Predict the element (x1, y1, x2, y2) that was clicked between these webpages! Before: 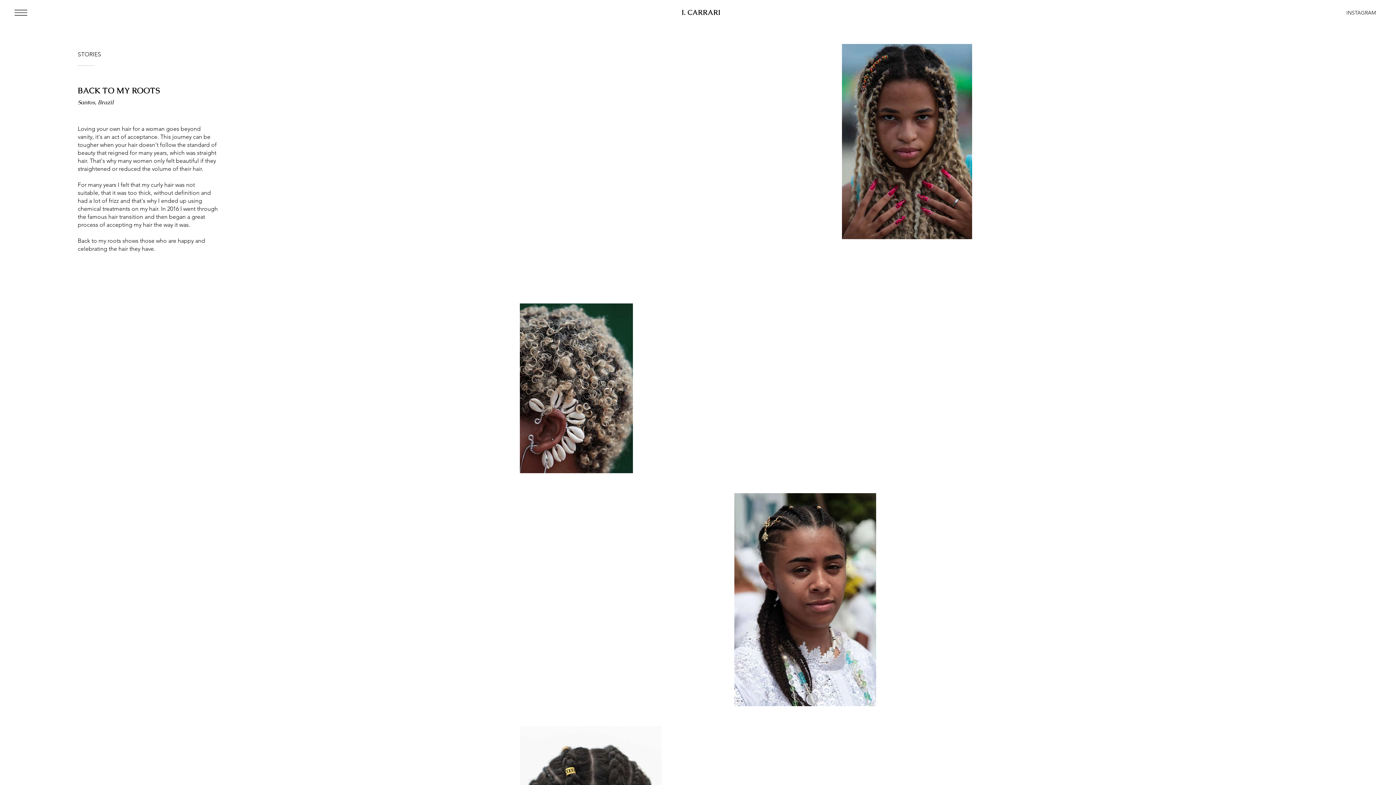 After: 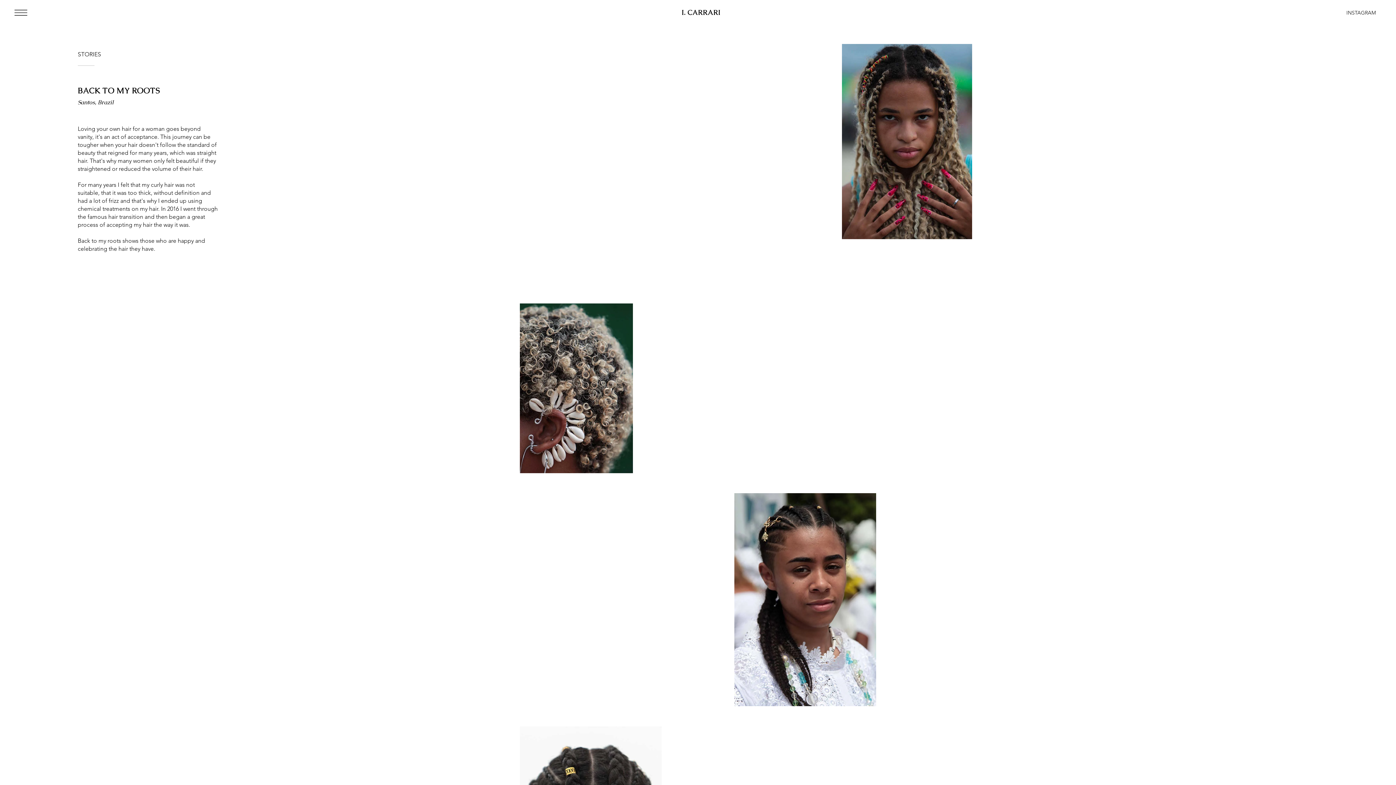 Action: bbox: (14, 9, 27, 15)